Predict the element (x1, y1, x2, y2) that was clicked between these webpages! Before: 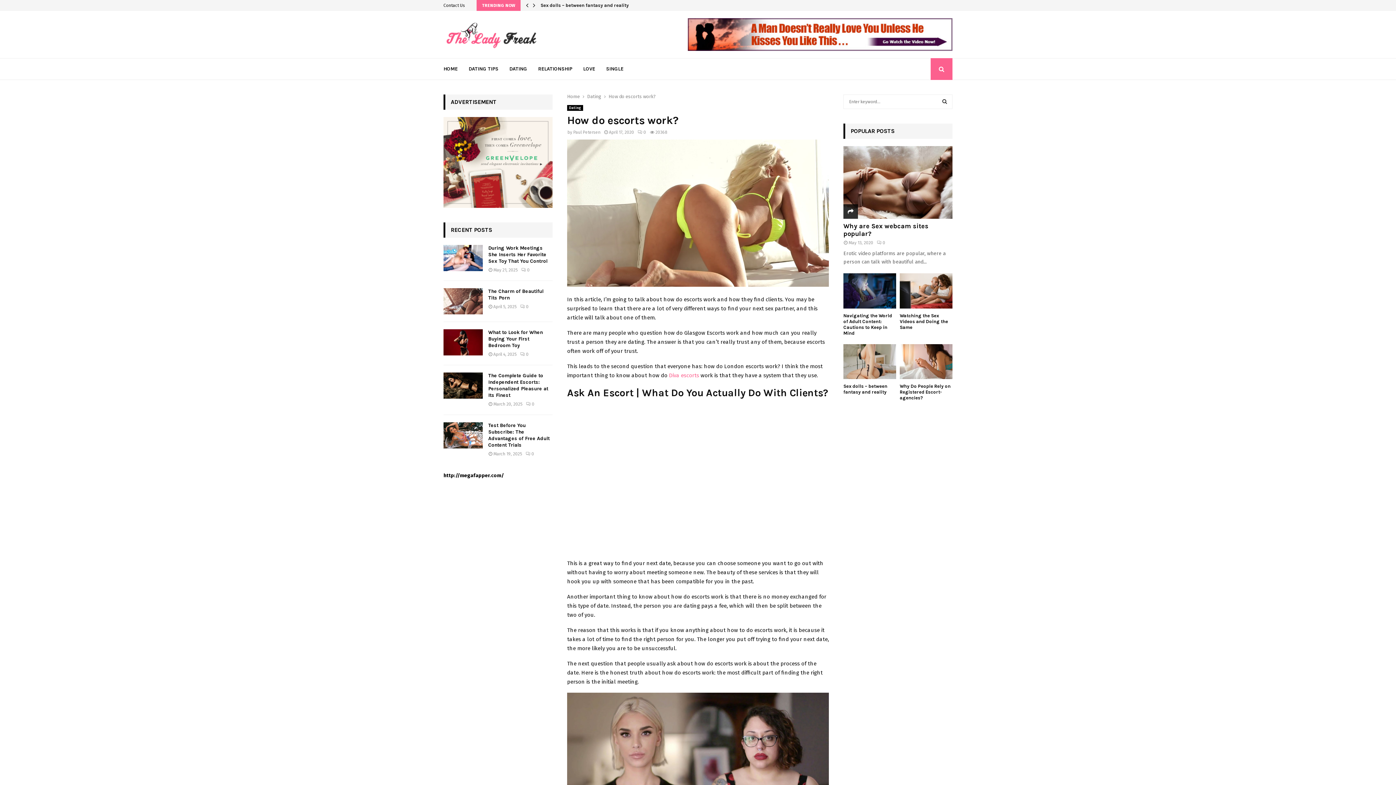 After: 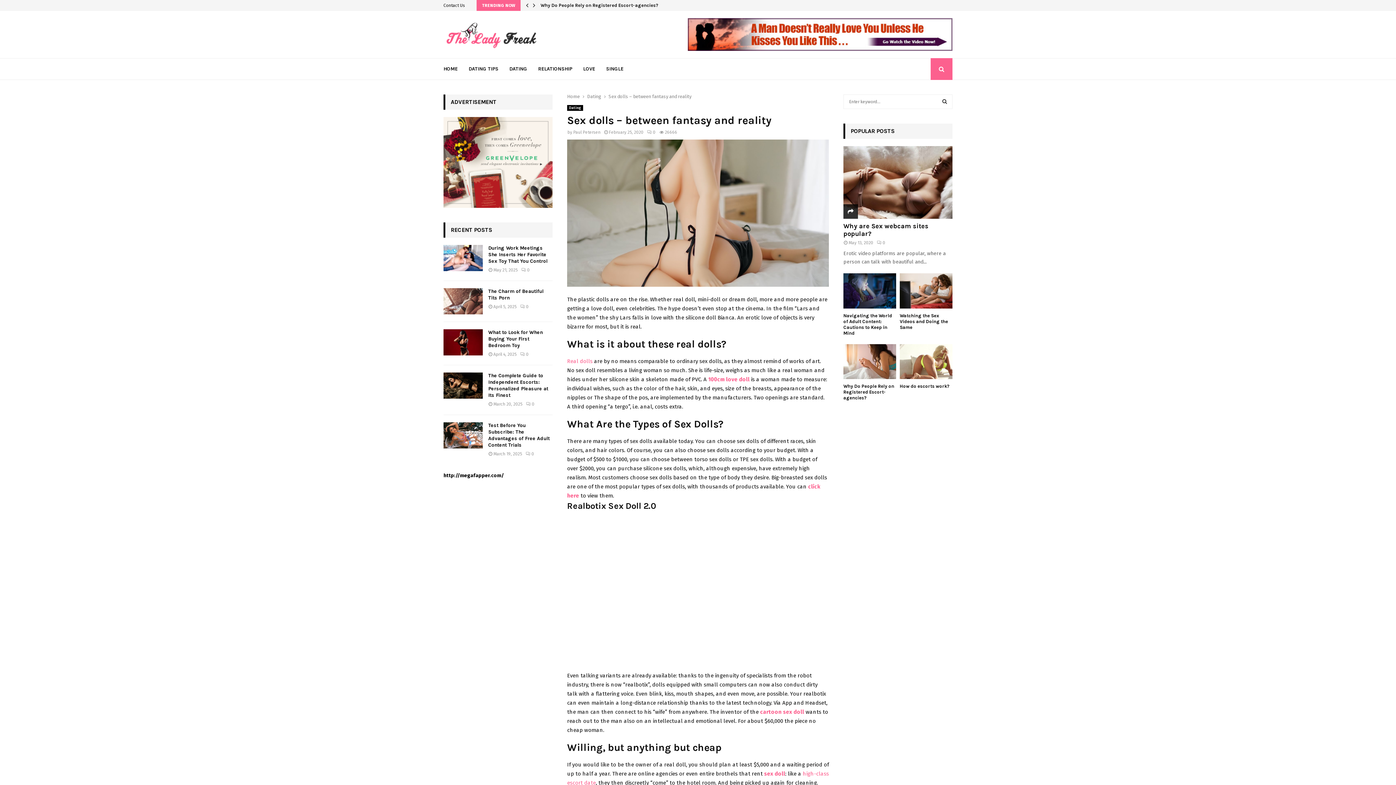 Action: label: Sex dolls – between fantasy and reality bbox: (843, 383, 887, 395)